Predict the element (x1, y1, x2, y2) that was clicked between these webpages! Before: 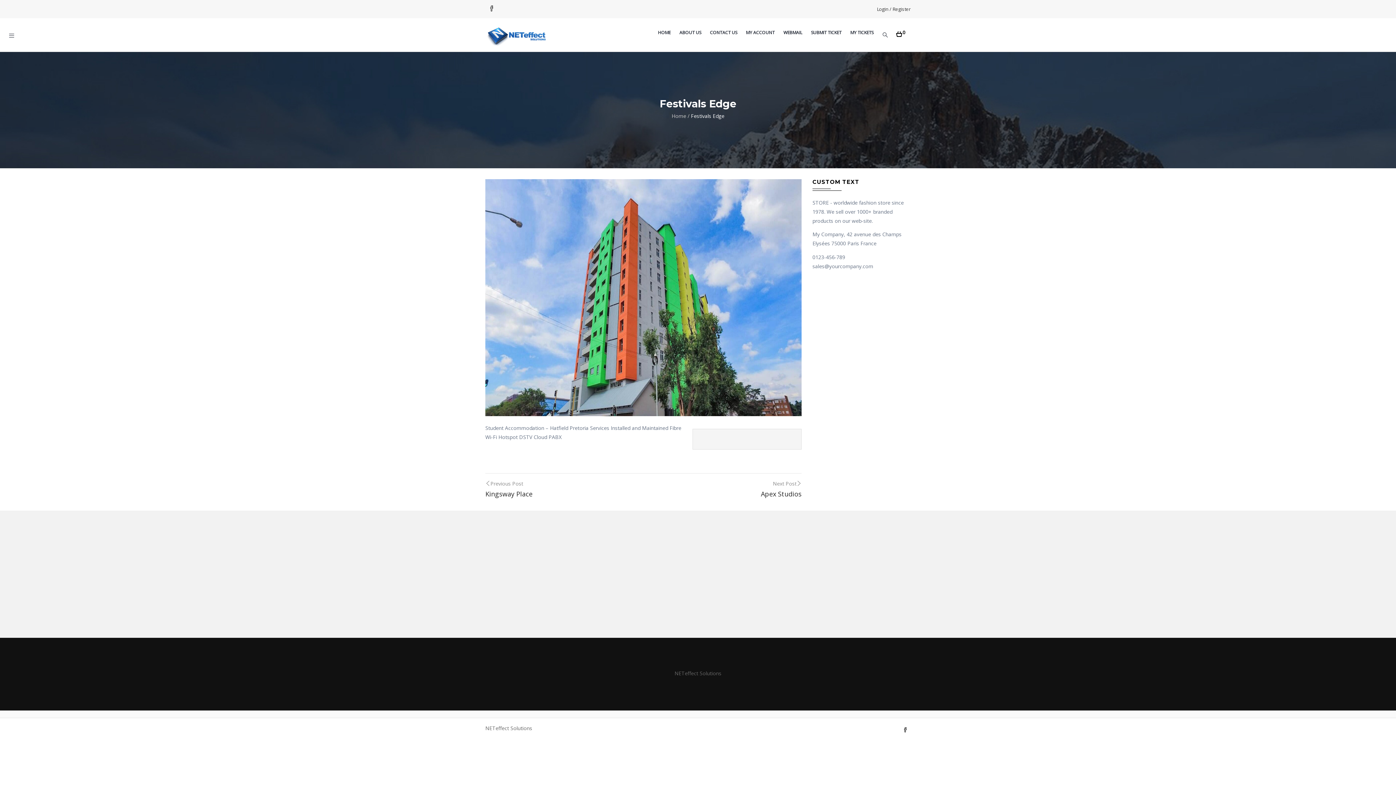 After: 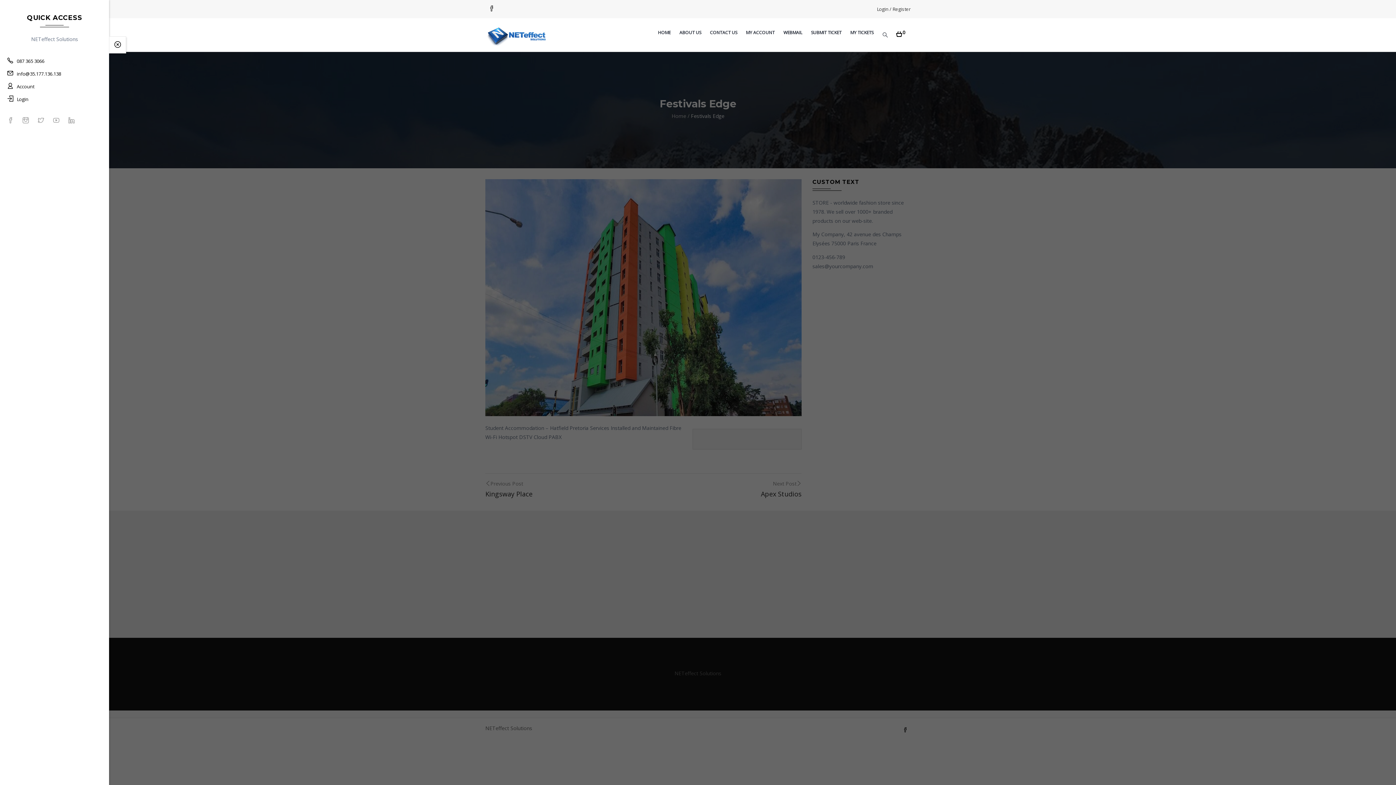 Action: bbox: (9, 32, 14, 39)